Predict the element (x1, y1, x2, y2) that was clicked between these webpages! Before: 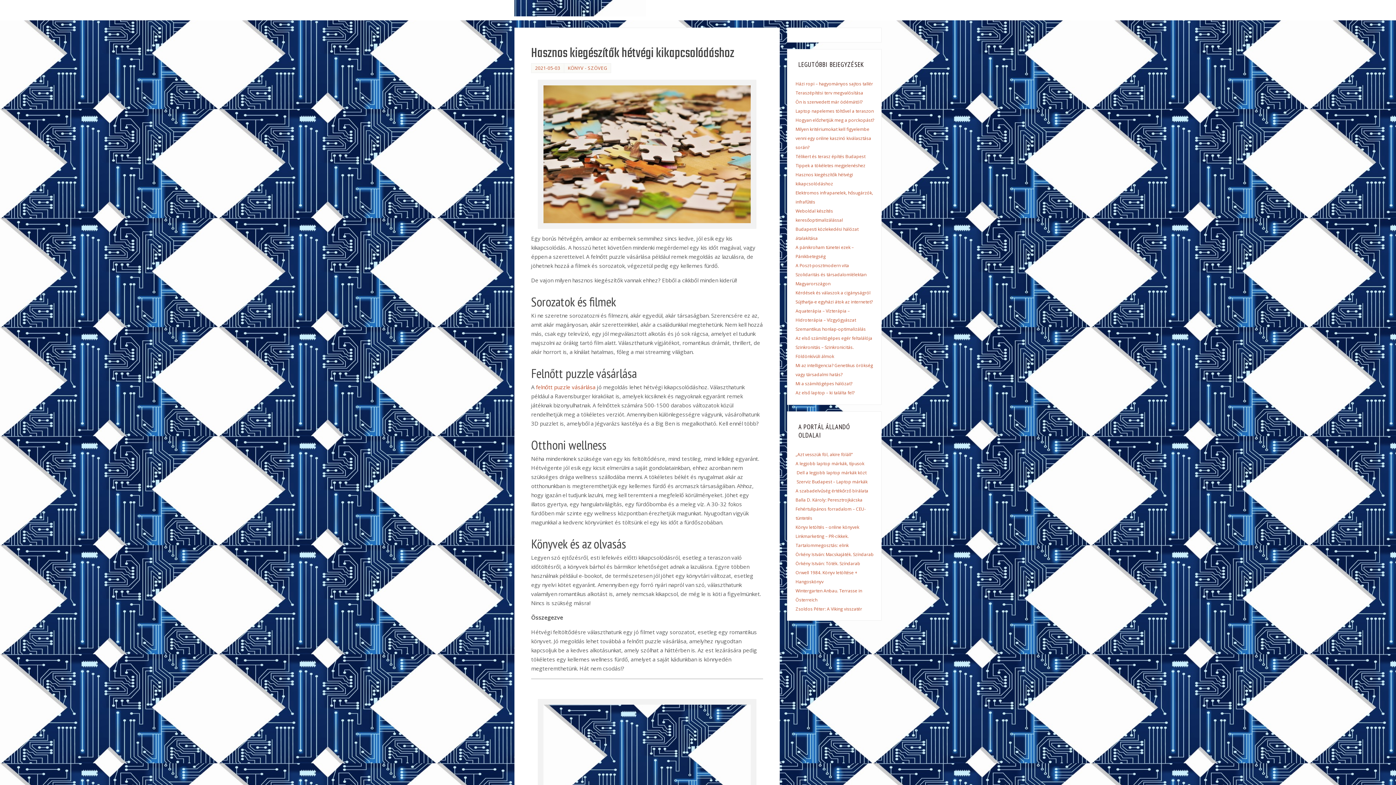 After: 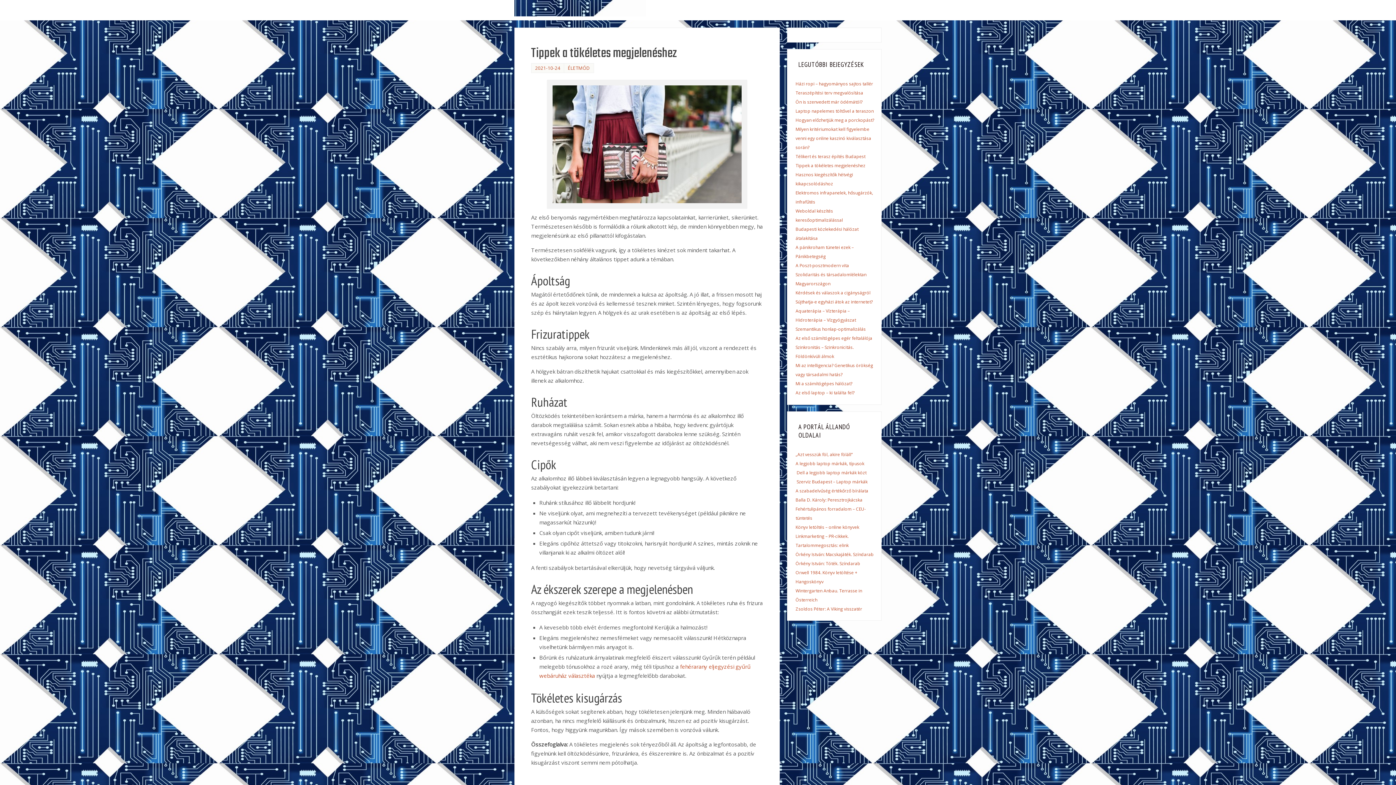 Action: label: Tippek a tökéletes megjelenéshez bbox: (795, 162, 865, 168)